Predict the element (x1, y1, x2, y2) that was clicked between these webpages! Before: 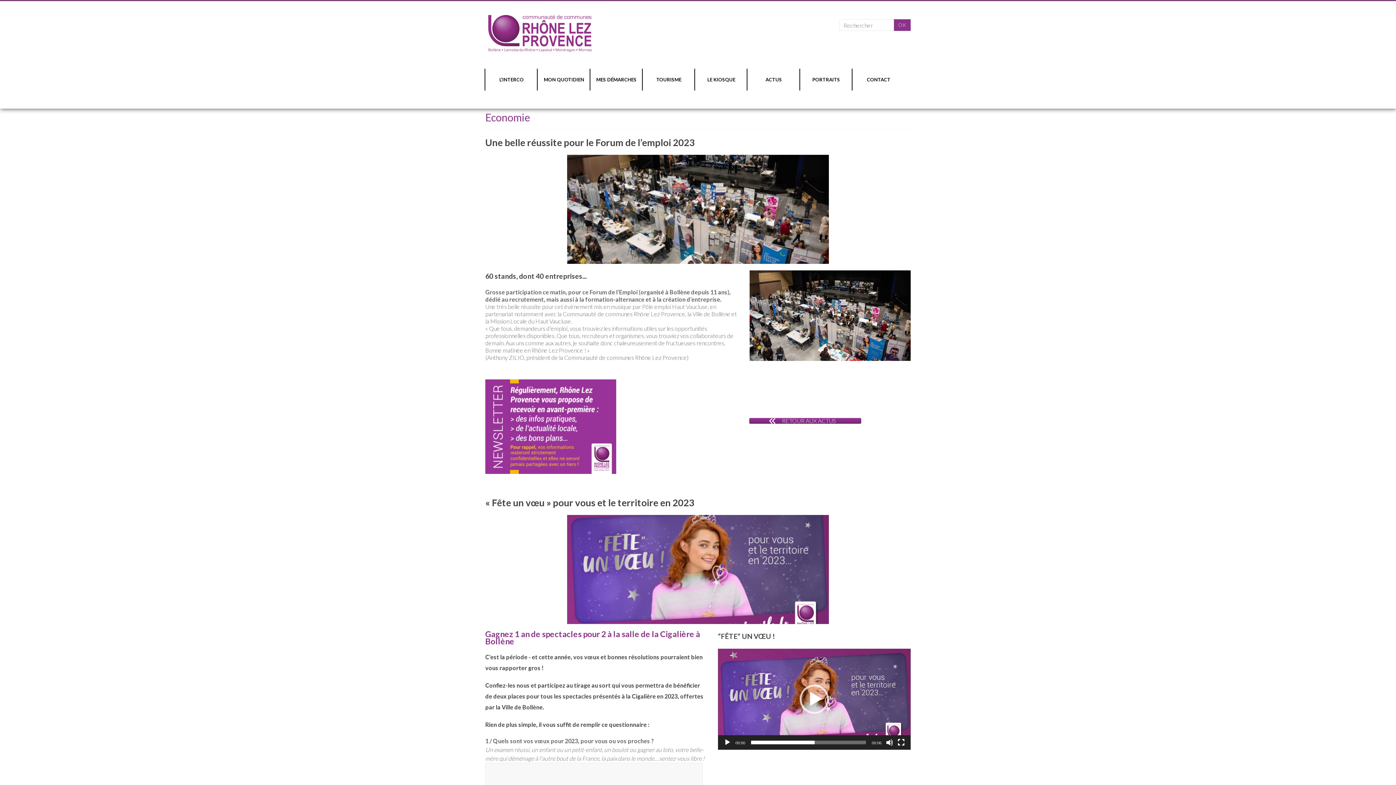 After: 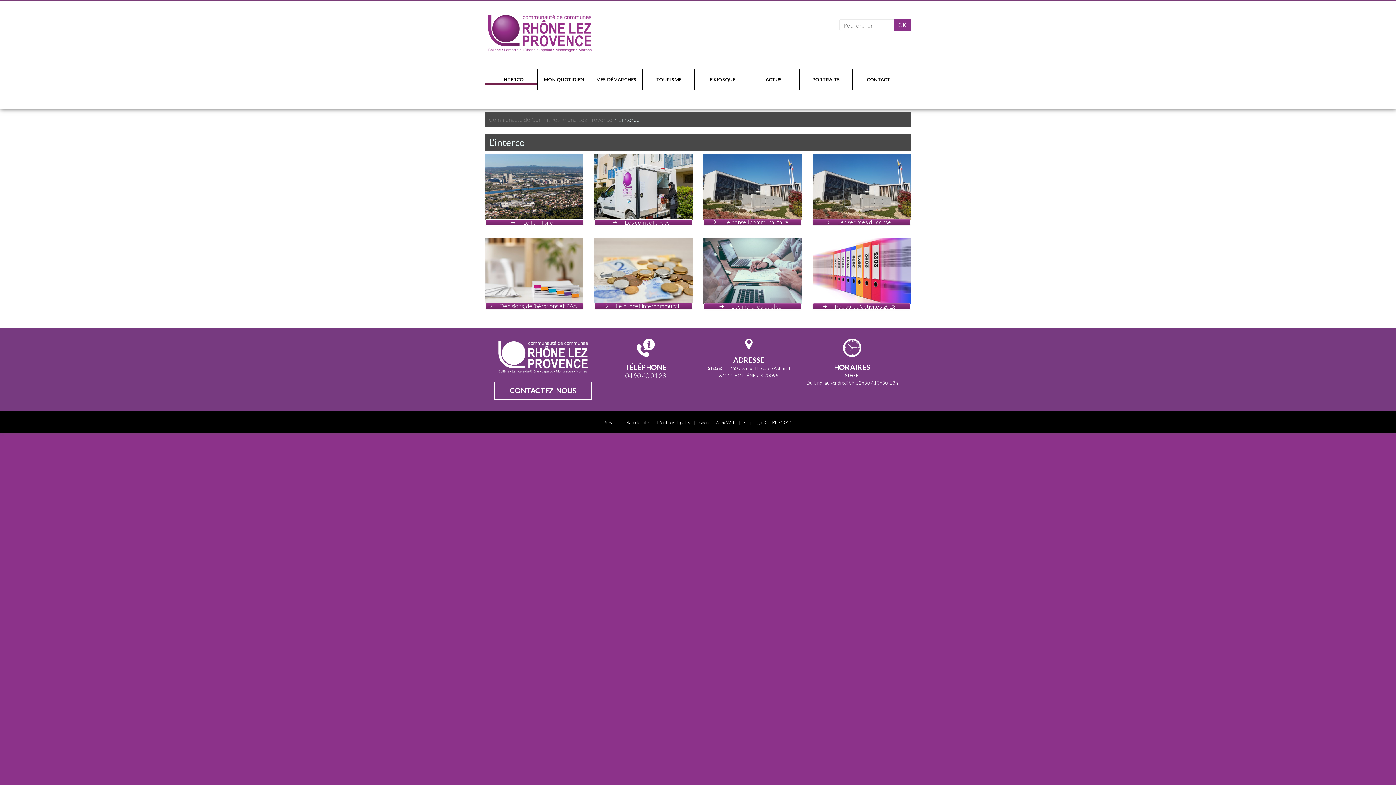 Action: label: L’INTERCO bbox: (485, 68, 537, 90)